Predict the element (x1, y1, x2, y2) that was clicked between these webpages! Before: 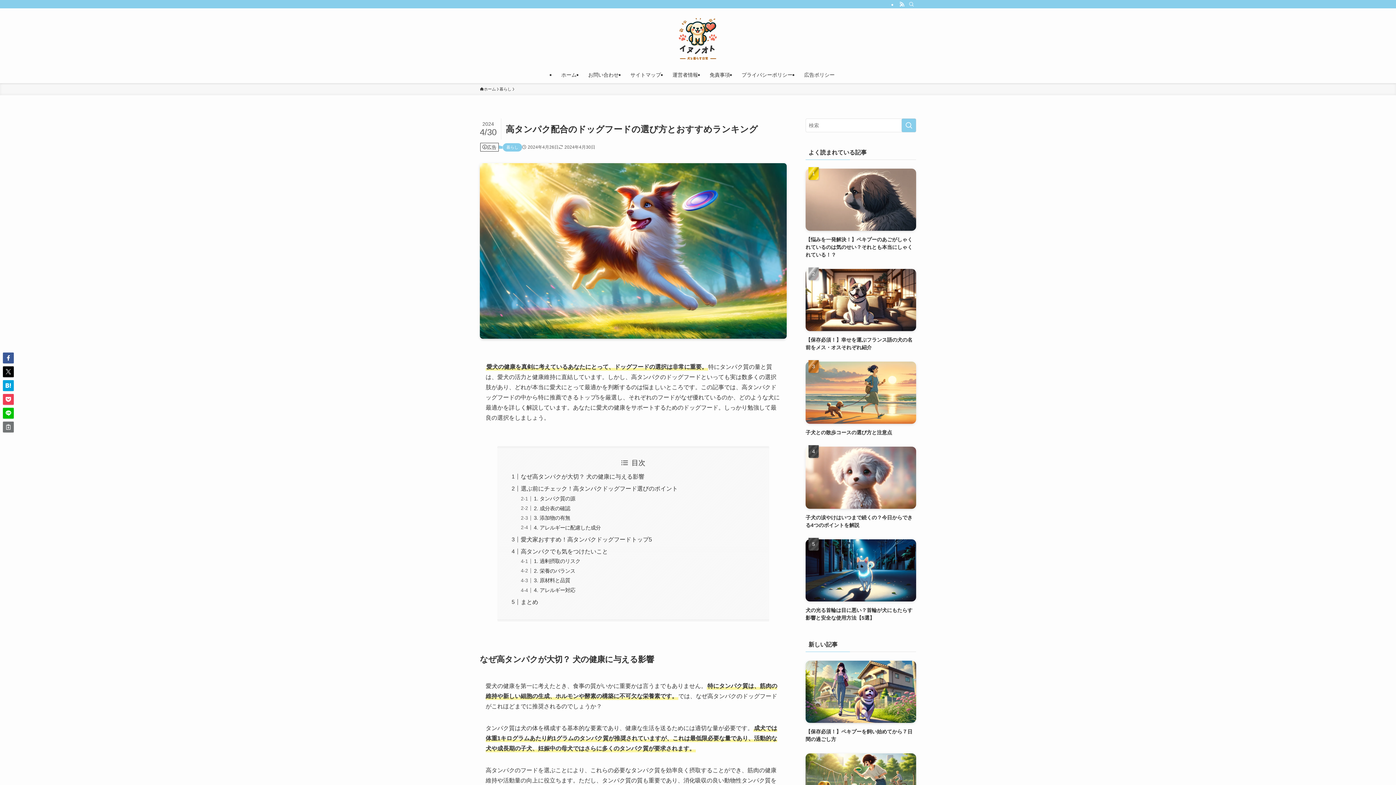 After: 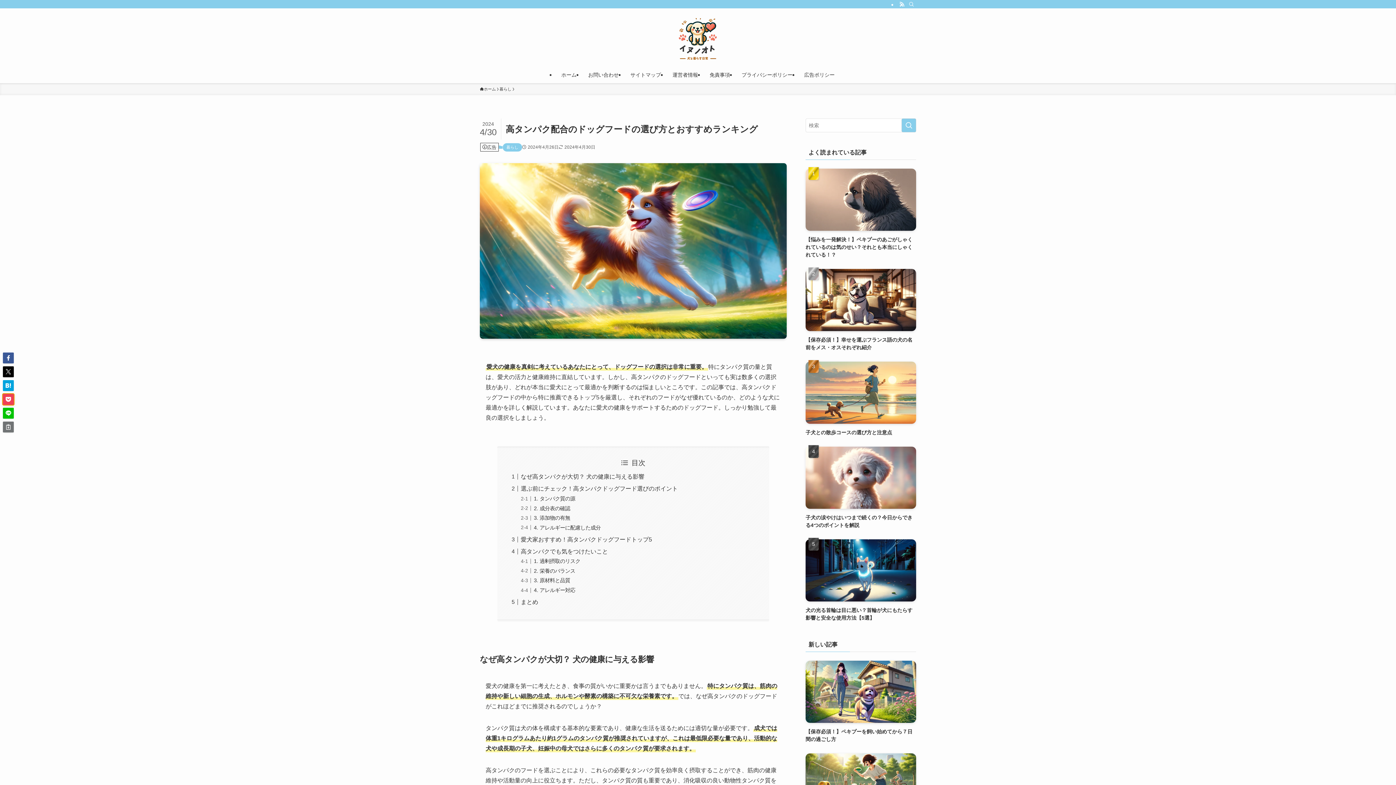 Action: bbox: (2, 394, 13, 405)